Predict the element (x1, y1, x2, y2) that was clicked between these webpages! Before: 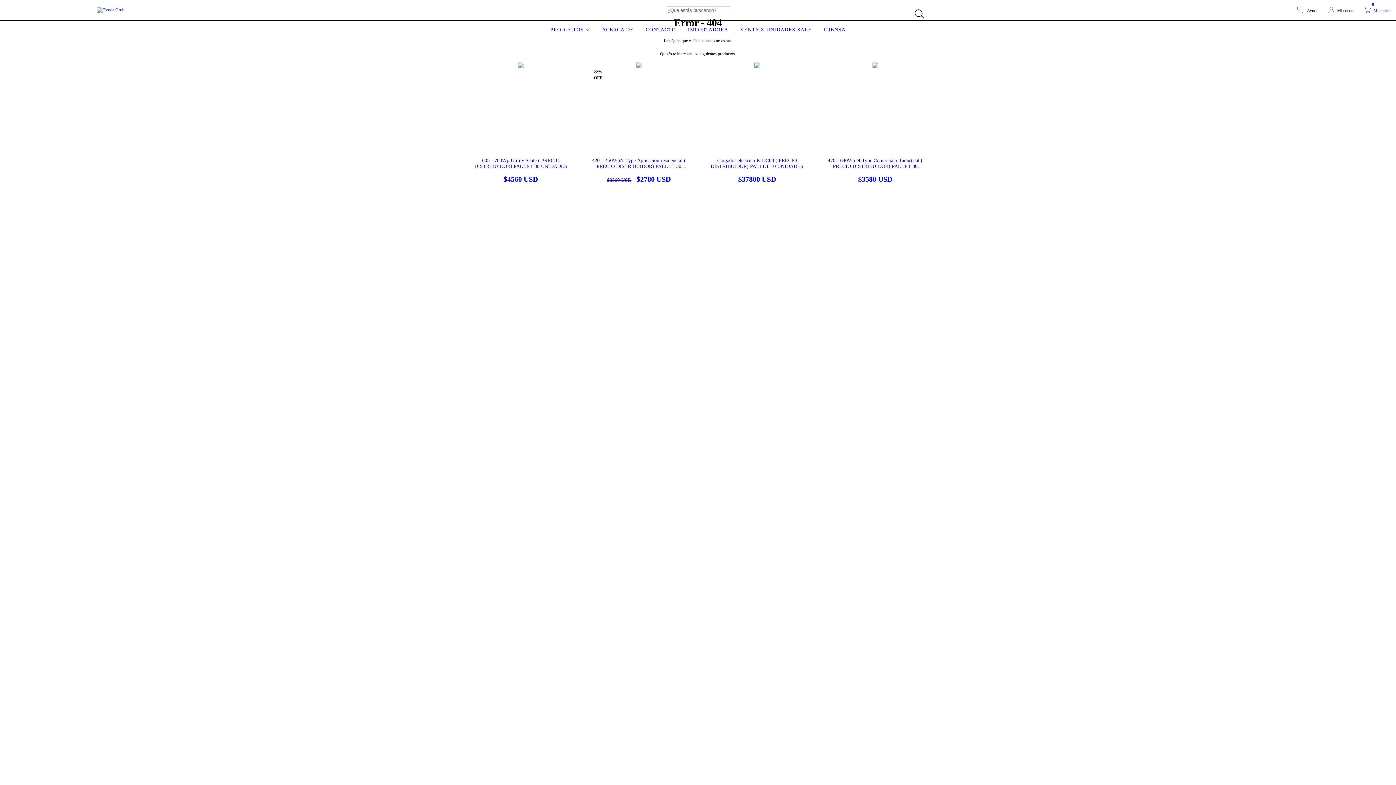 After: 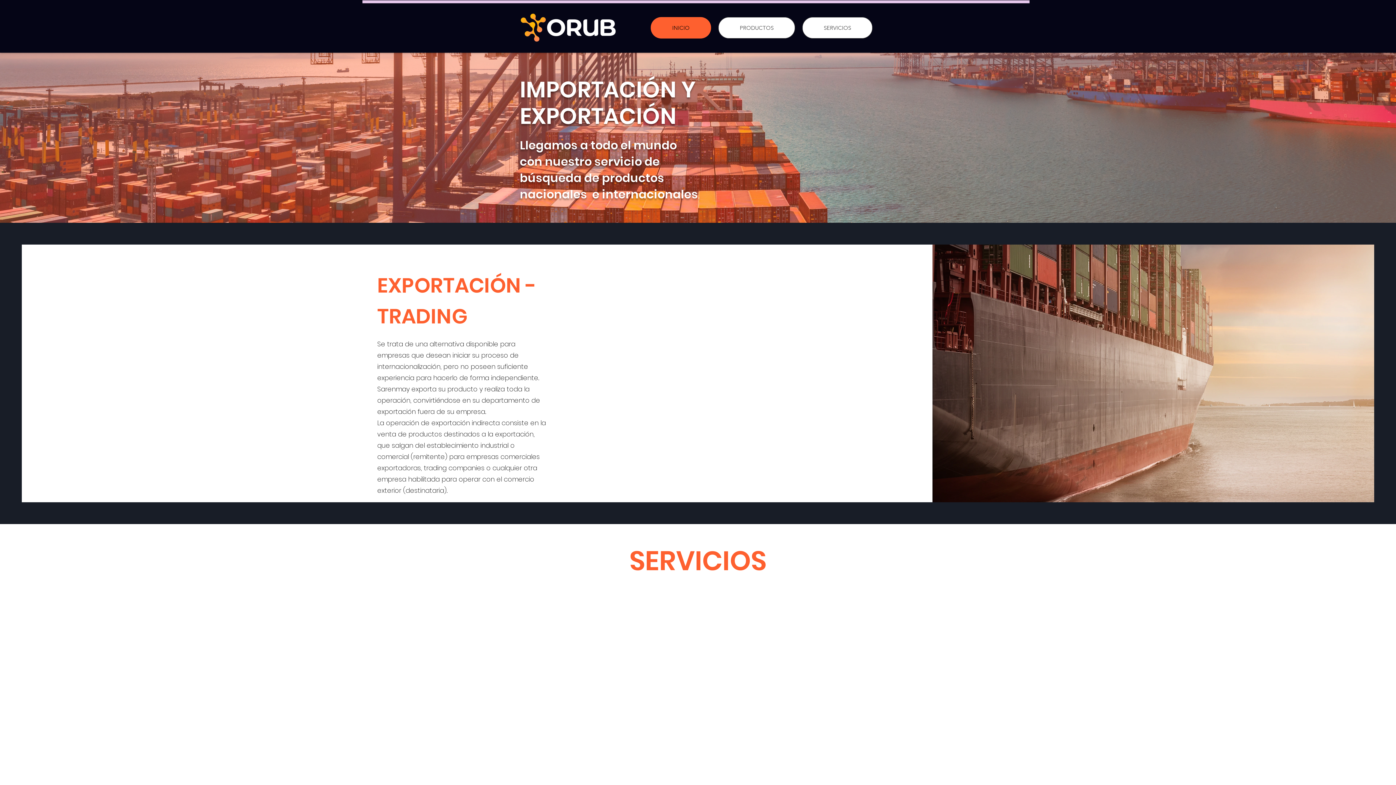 Action: label: IMPORTADORA bbox: (686, 26, 730, 32)